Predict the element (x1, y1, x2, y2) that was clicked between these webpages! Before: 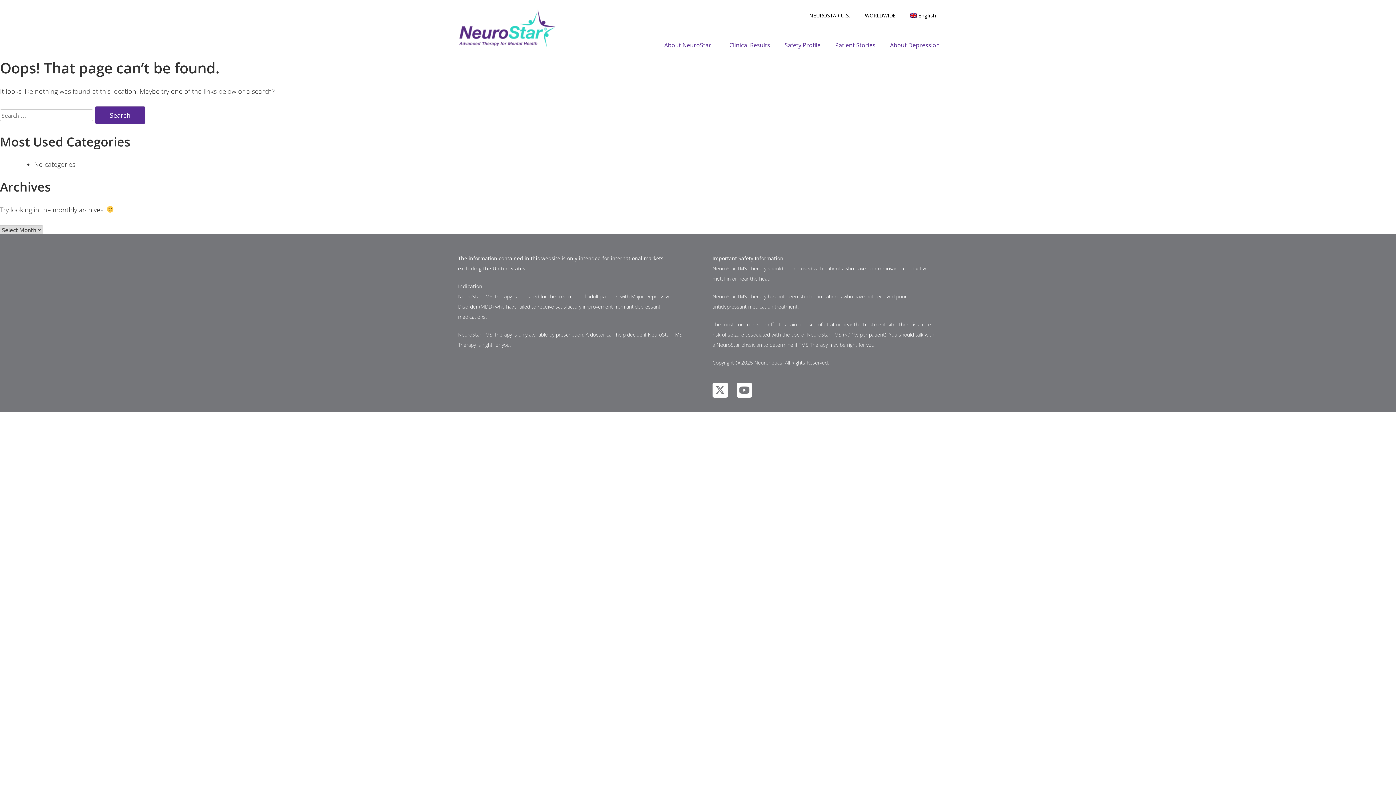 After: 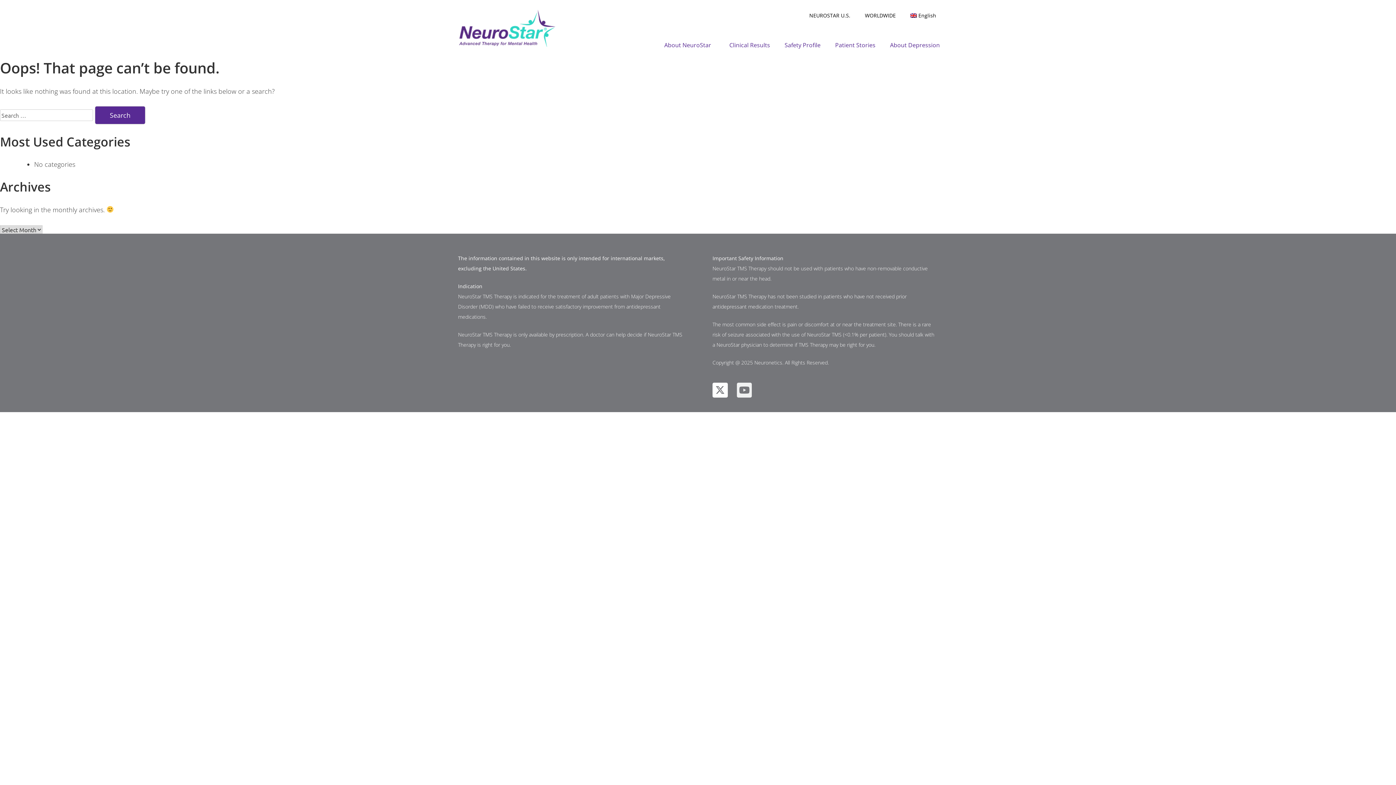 Action: bbox: (736, 382, 752, 397) label: Youtube